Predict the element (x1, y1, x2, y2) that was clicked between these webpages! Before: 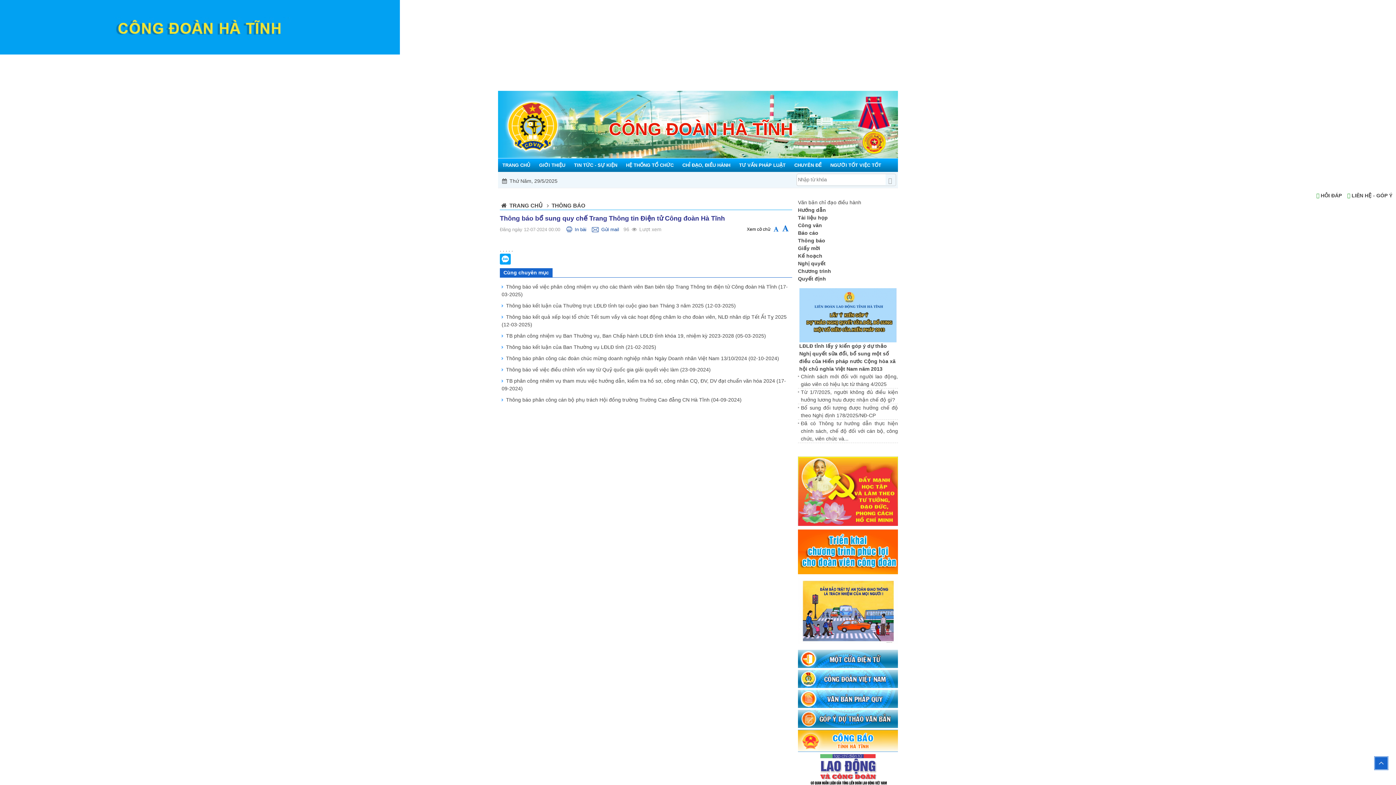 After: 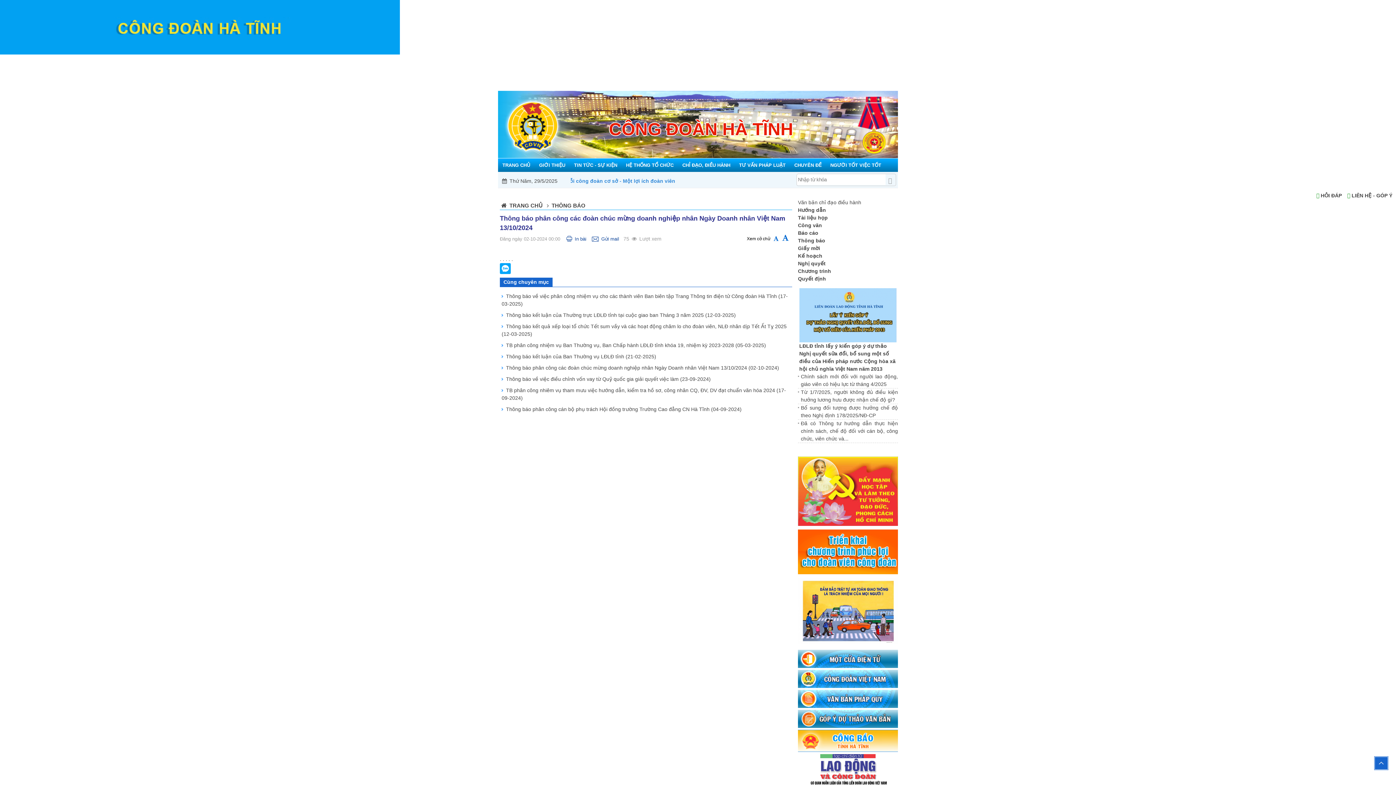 Action: bbox: (506, 355, 779, 361) label: Thông báo phân công các đoàn chúc mừng doanh nghiệp nhân Ngày Doanh nhân Việt Nam 13/10/2024 (02-10-2024)